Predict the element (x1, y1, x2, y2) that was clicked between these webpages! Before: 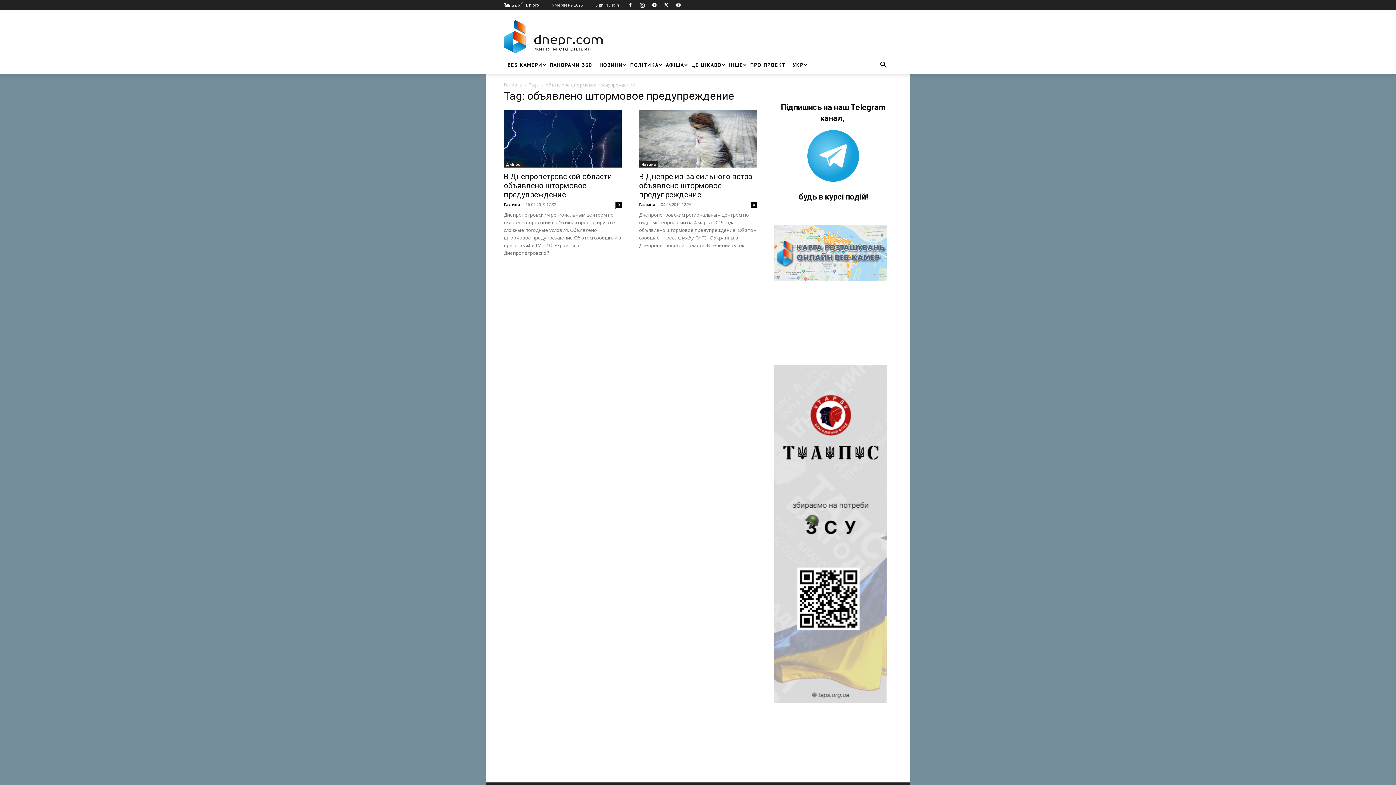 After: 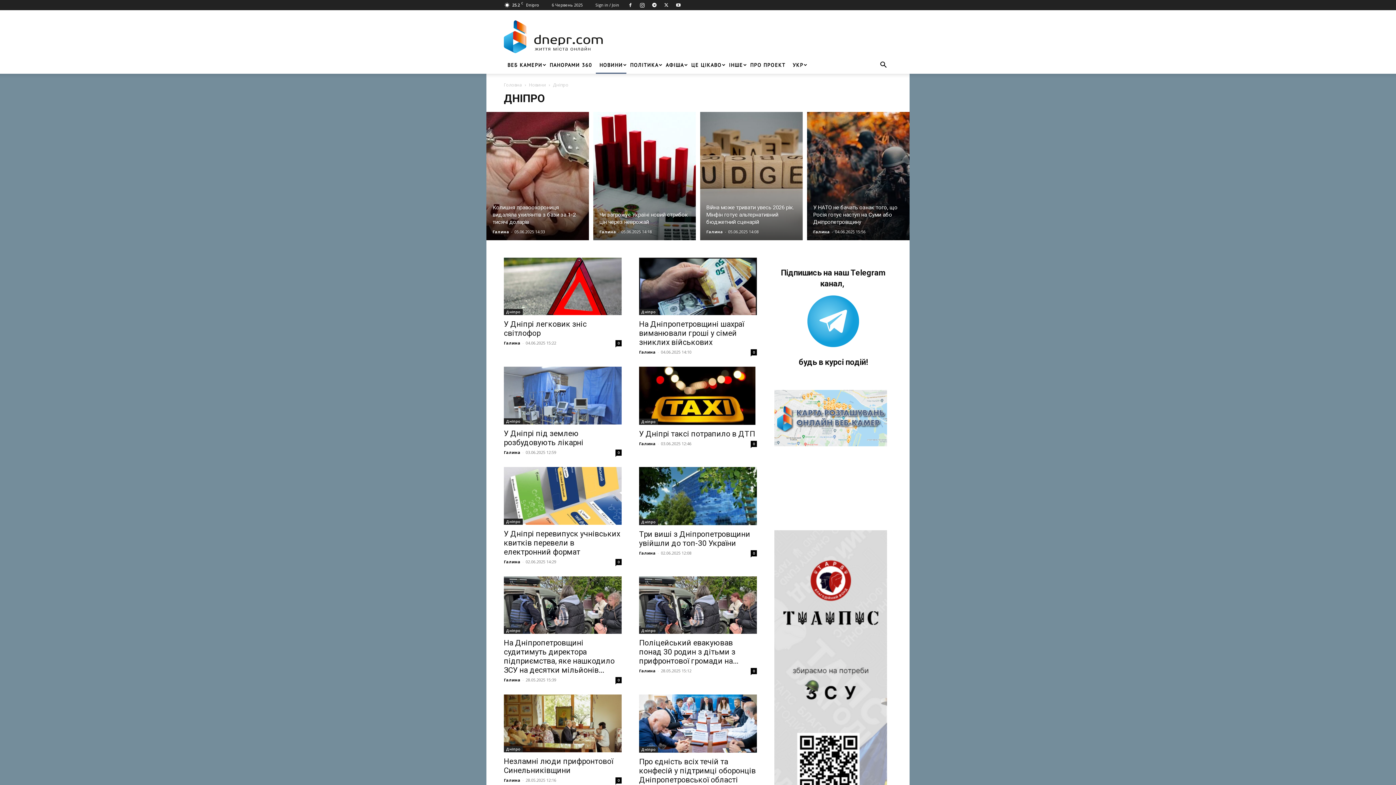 Action: label: Дніпро bbox: (504, 161, 522, 167)